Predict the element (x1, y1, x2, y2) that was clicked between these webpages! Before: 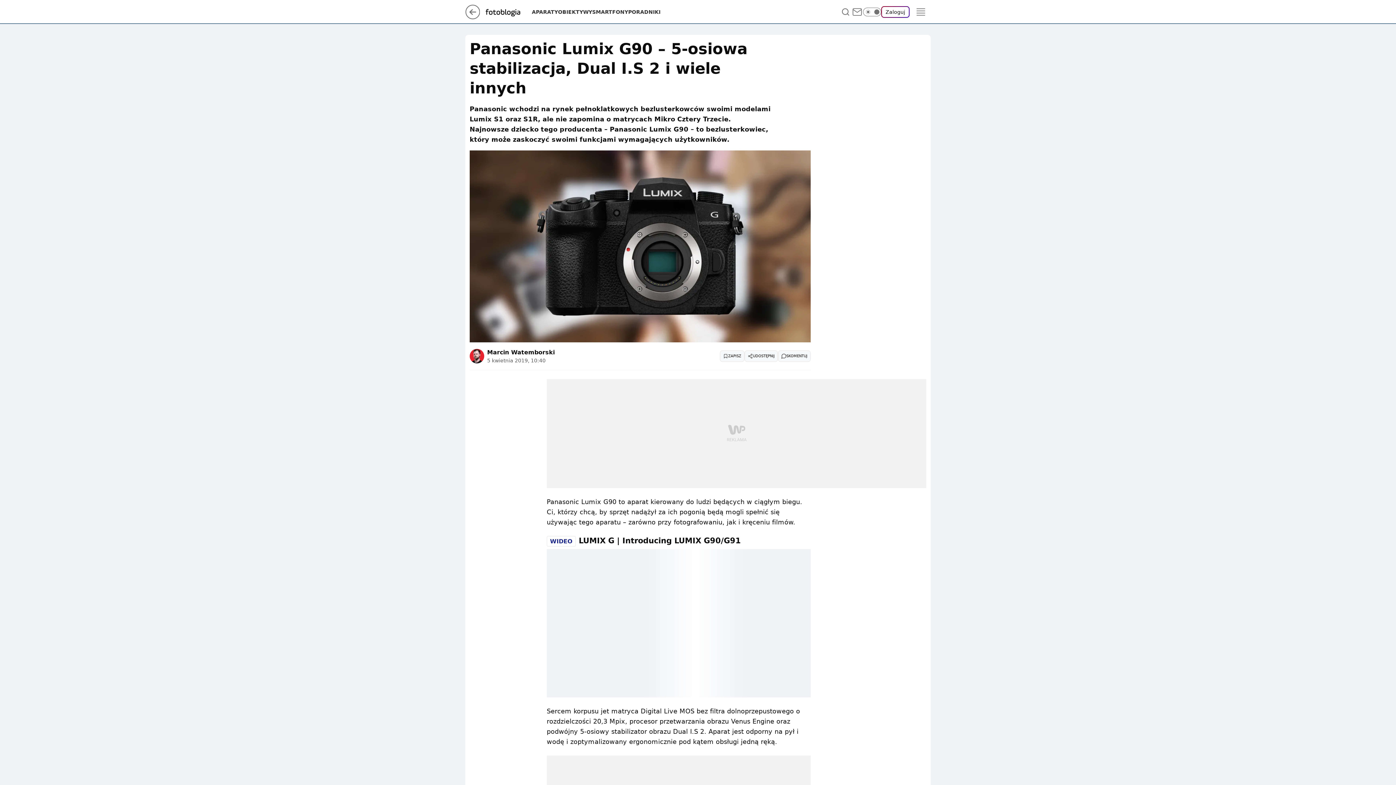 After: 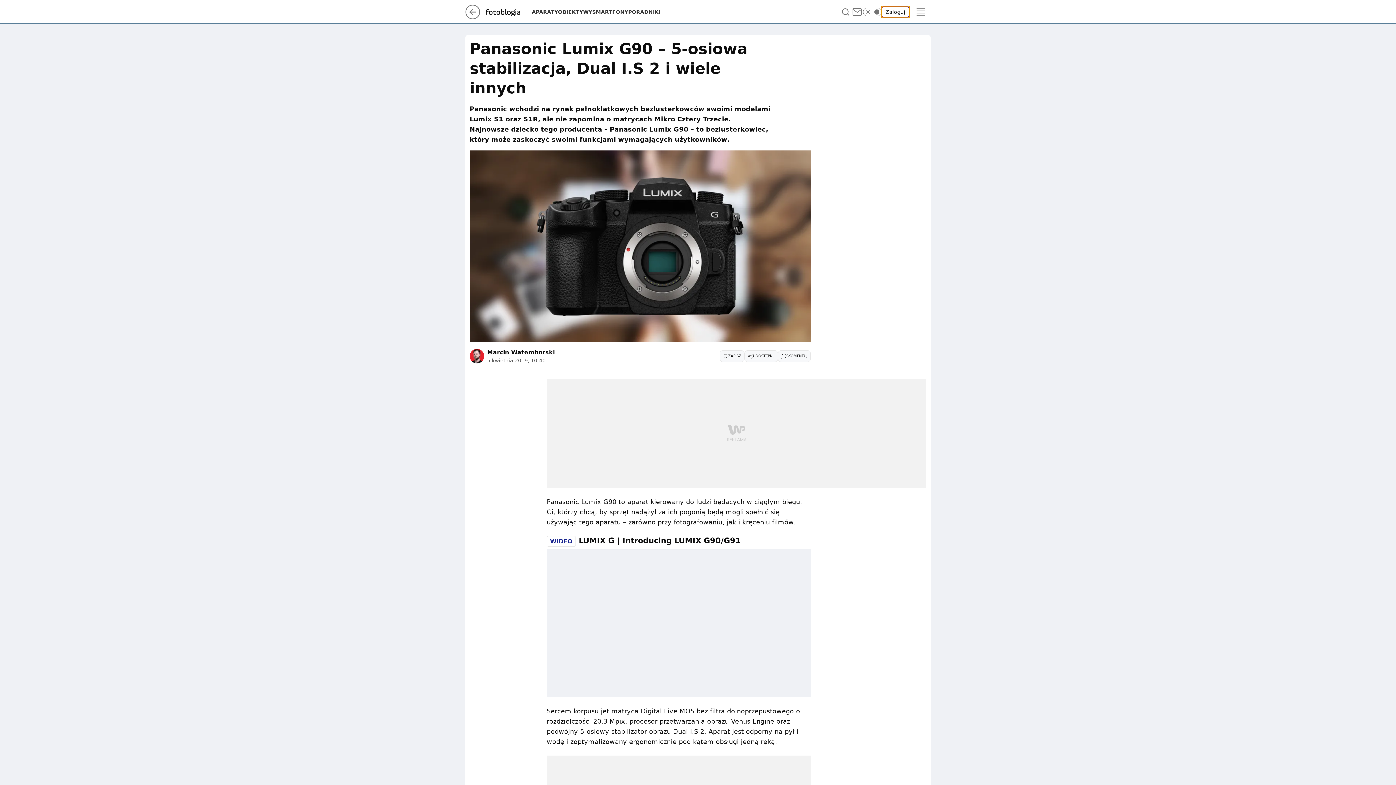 Action: label: Zaloguj się bbox: (881, 6, 909, 17)